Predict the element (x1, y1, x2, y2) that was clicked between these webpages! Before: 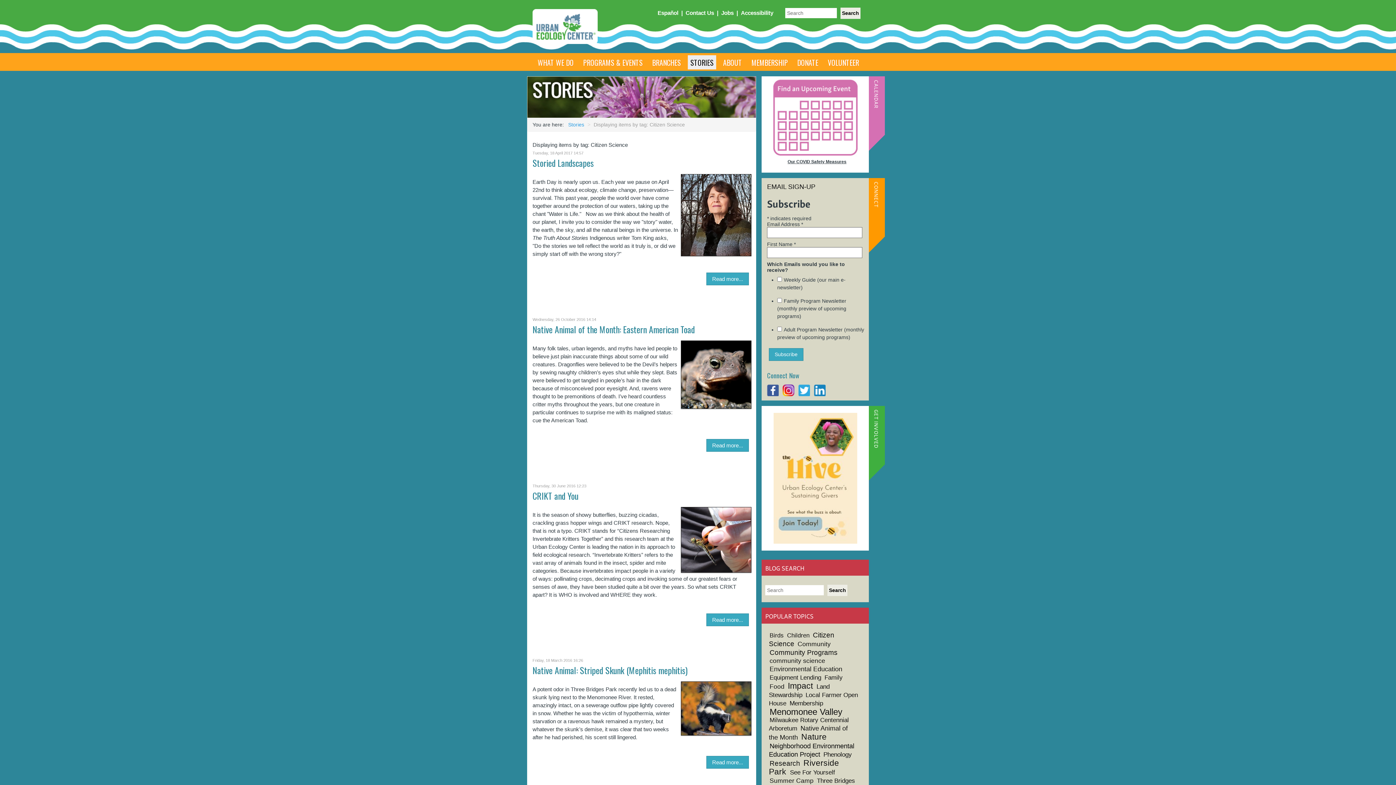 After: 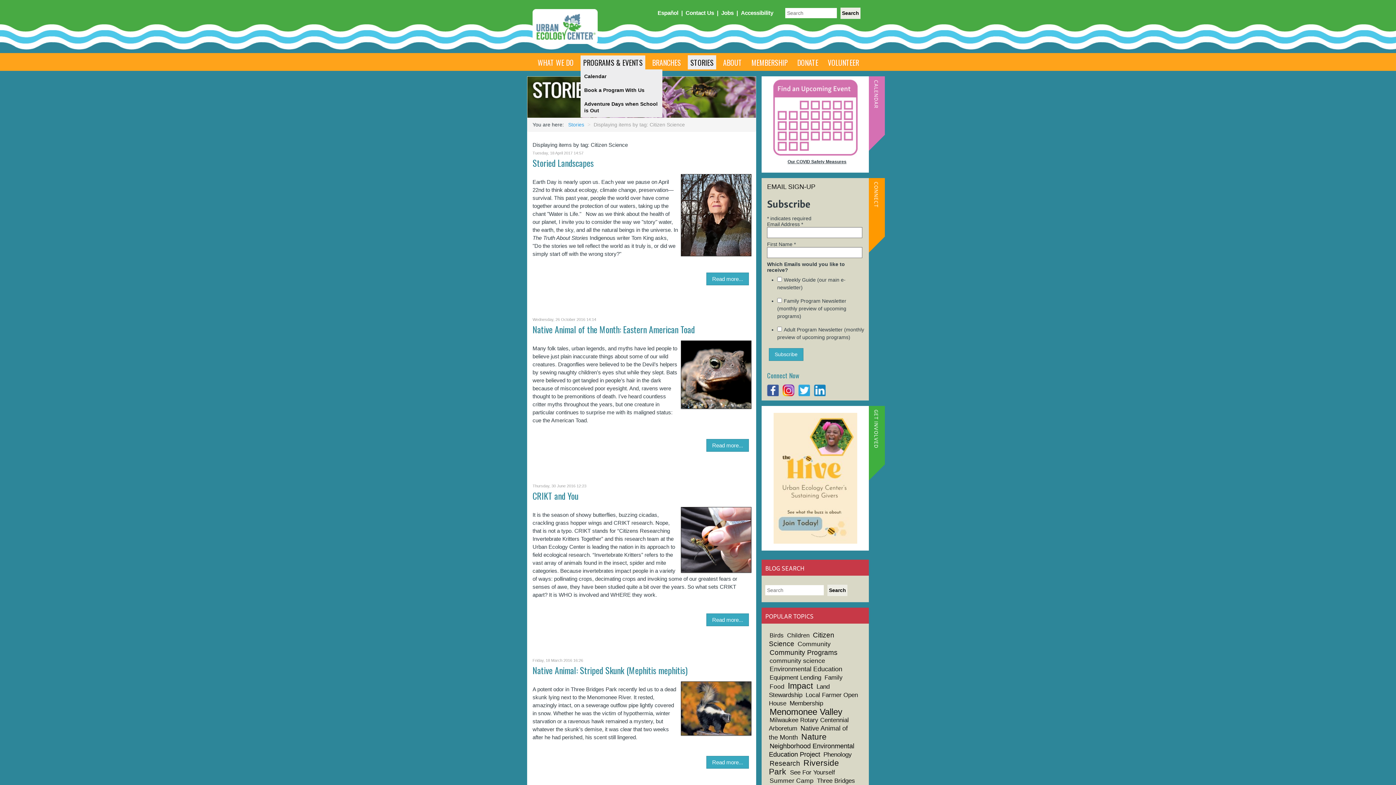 Action: bbox: (580, 55, 645, 69) label: PROGRAMS & EVENTS